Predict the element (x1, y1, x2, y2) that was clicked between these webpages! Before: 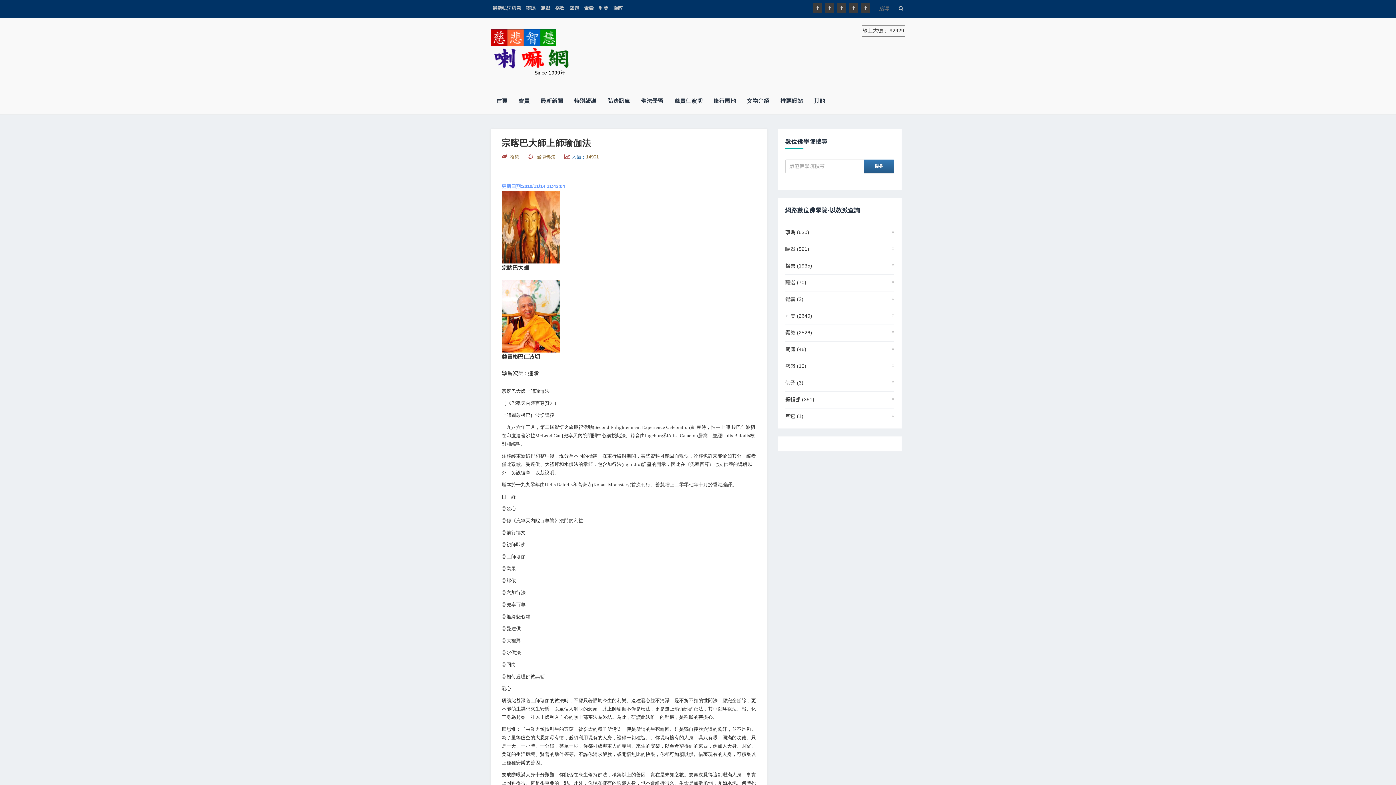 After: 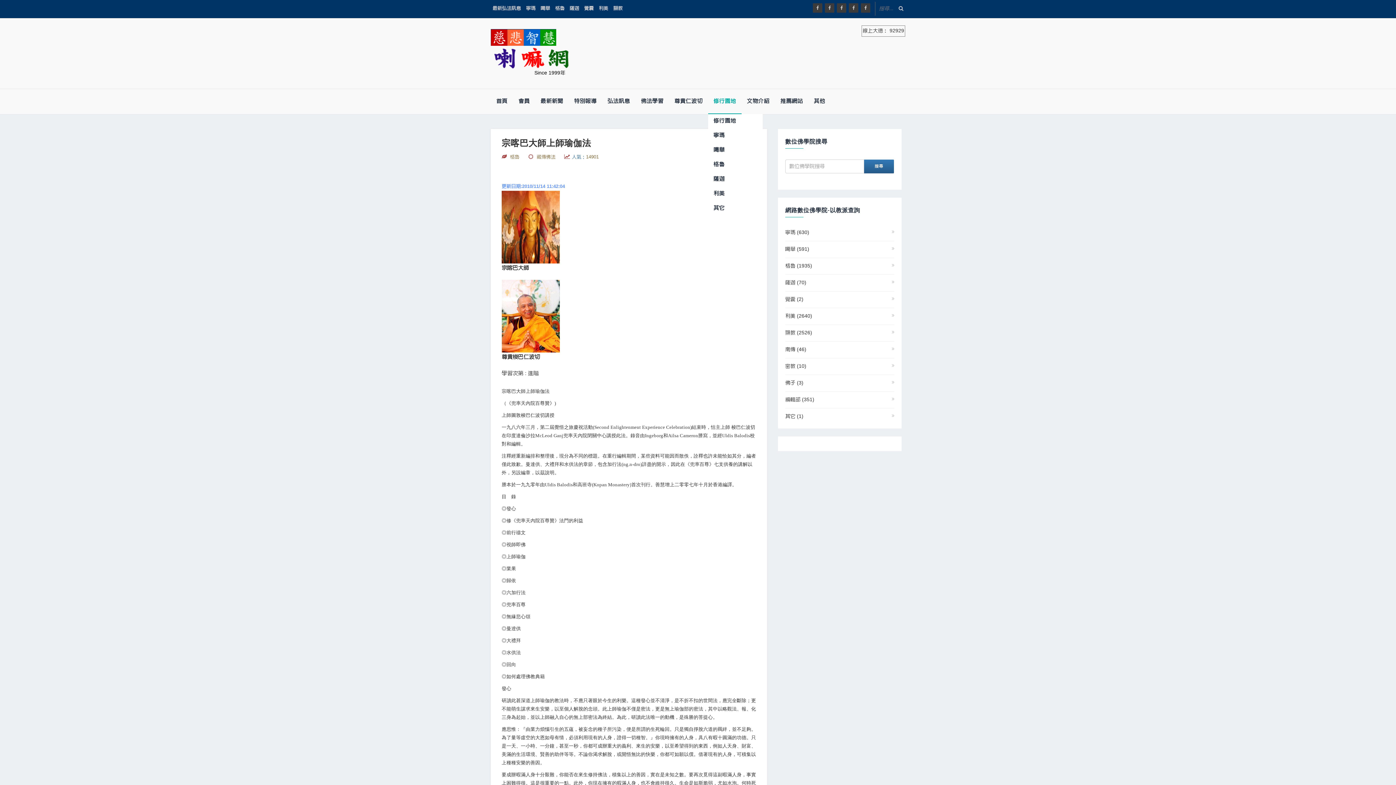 Action: label: 修行園地 bbox: (708, 89, 741, 114)